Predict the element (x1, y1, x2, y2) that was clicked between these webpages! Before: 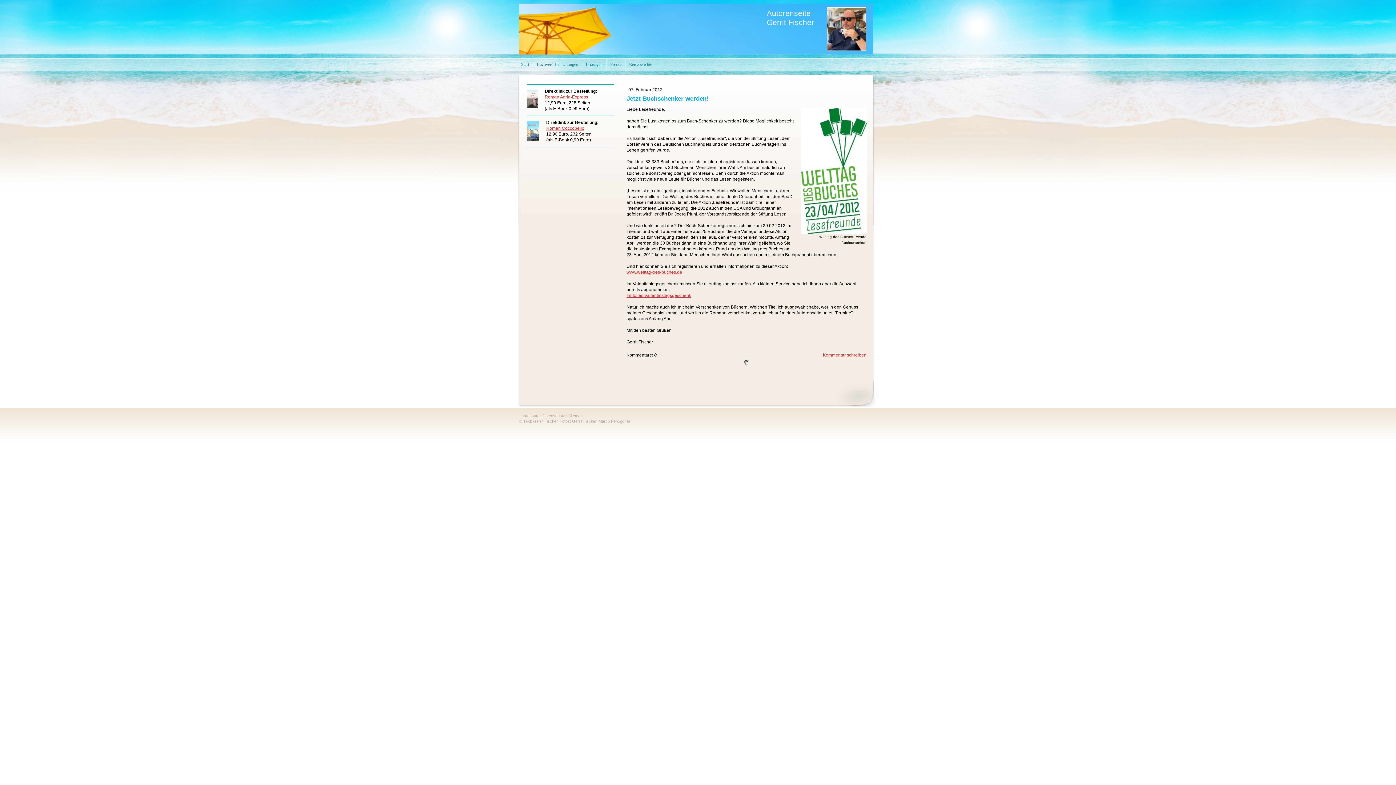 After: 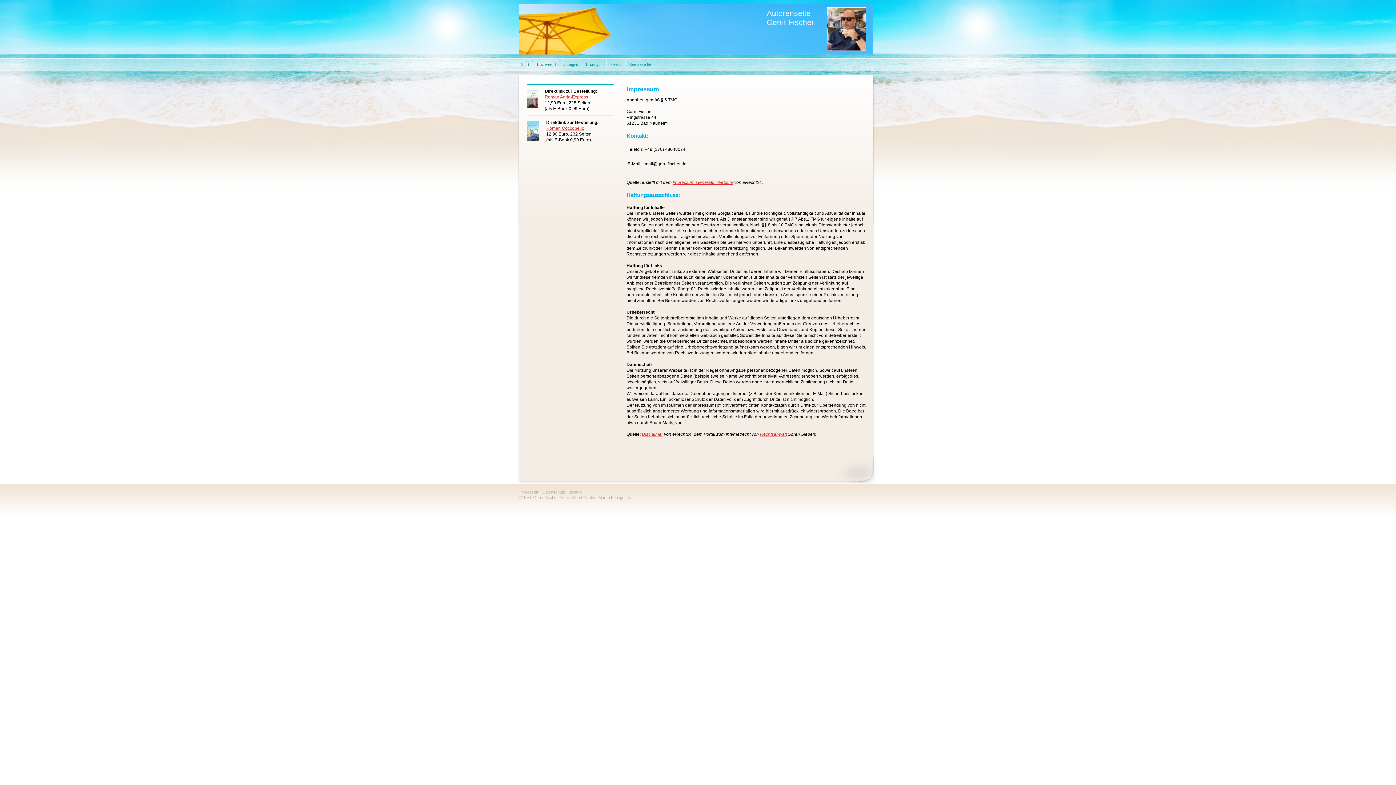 Action: bbox: (519, 413, 539, 418) label: Impressum